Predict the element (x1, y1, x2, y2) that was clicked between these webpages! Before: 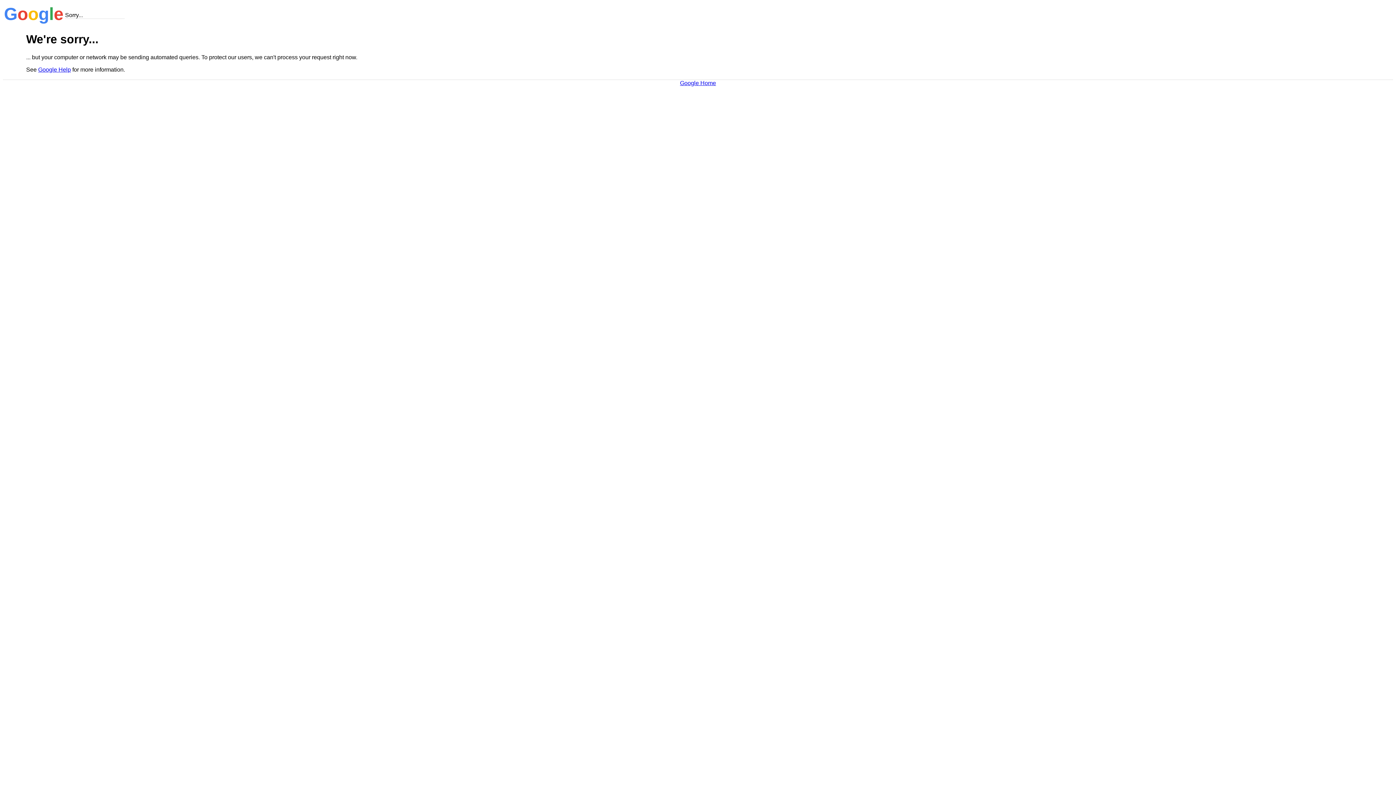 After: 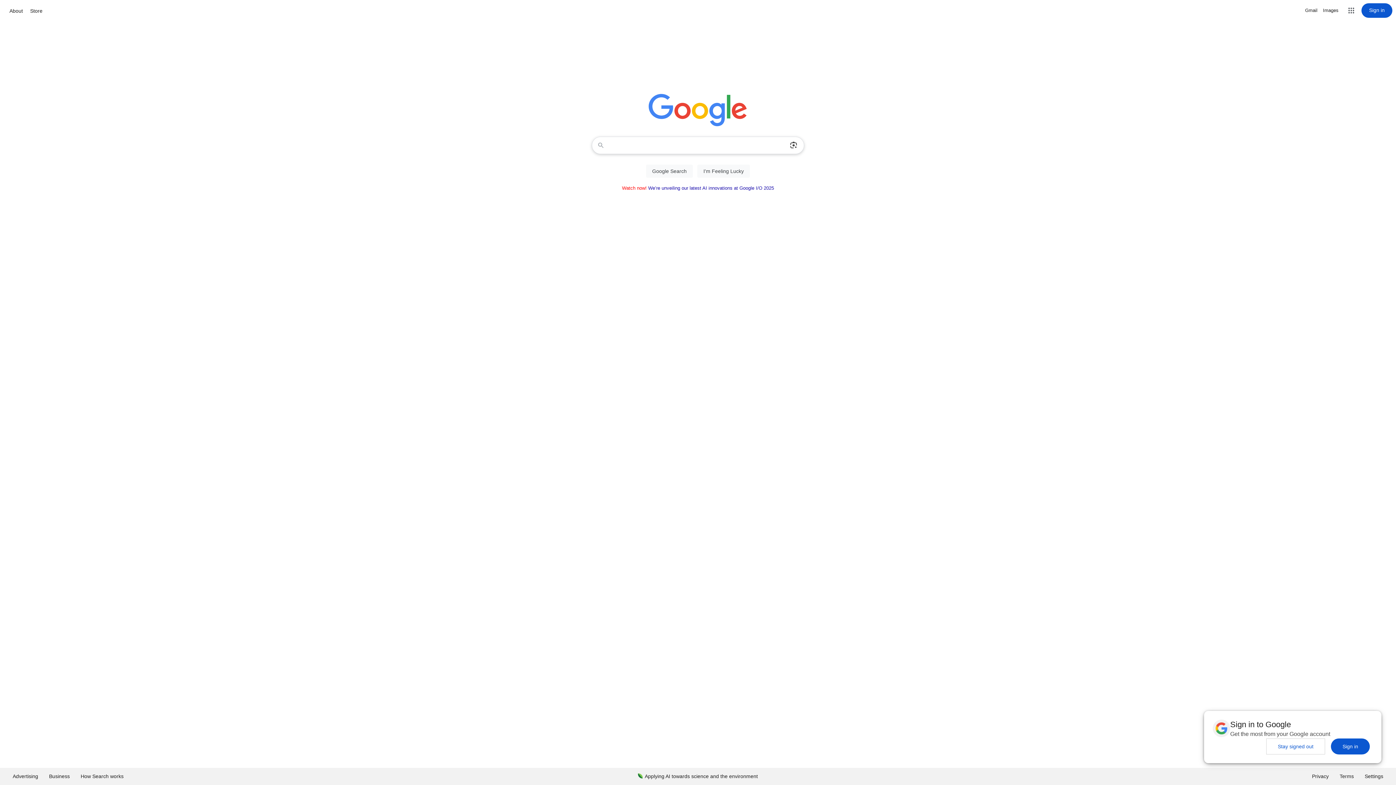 Action: bbox: (680, 79, 716, 86) label: Google Home